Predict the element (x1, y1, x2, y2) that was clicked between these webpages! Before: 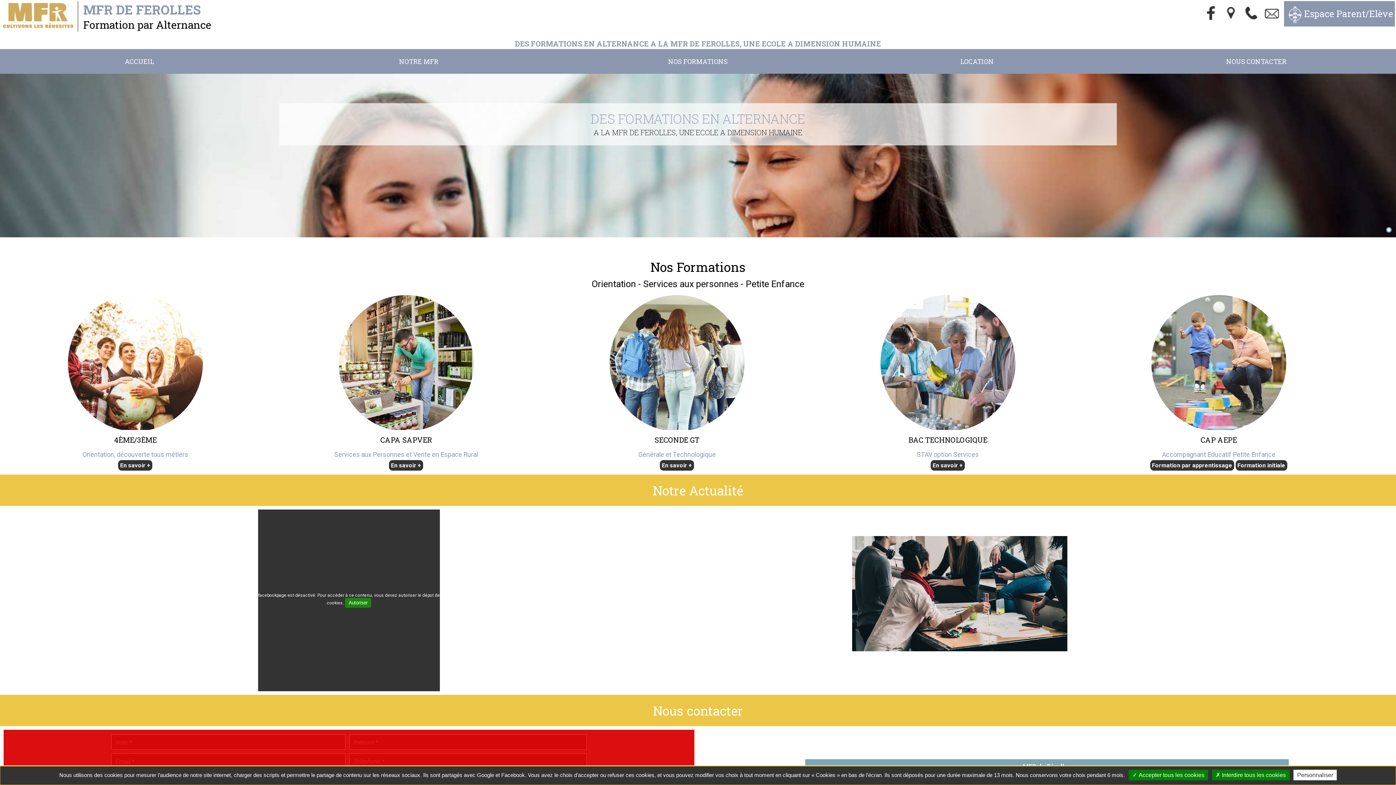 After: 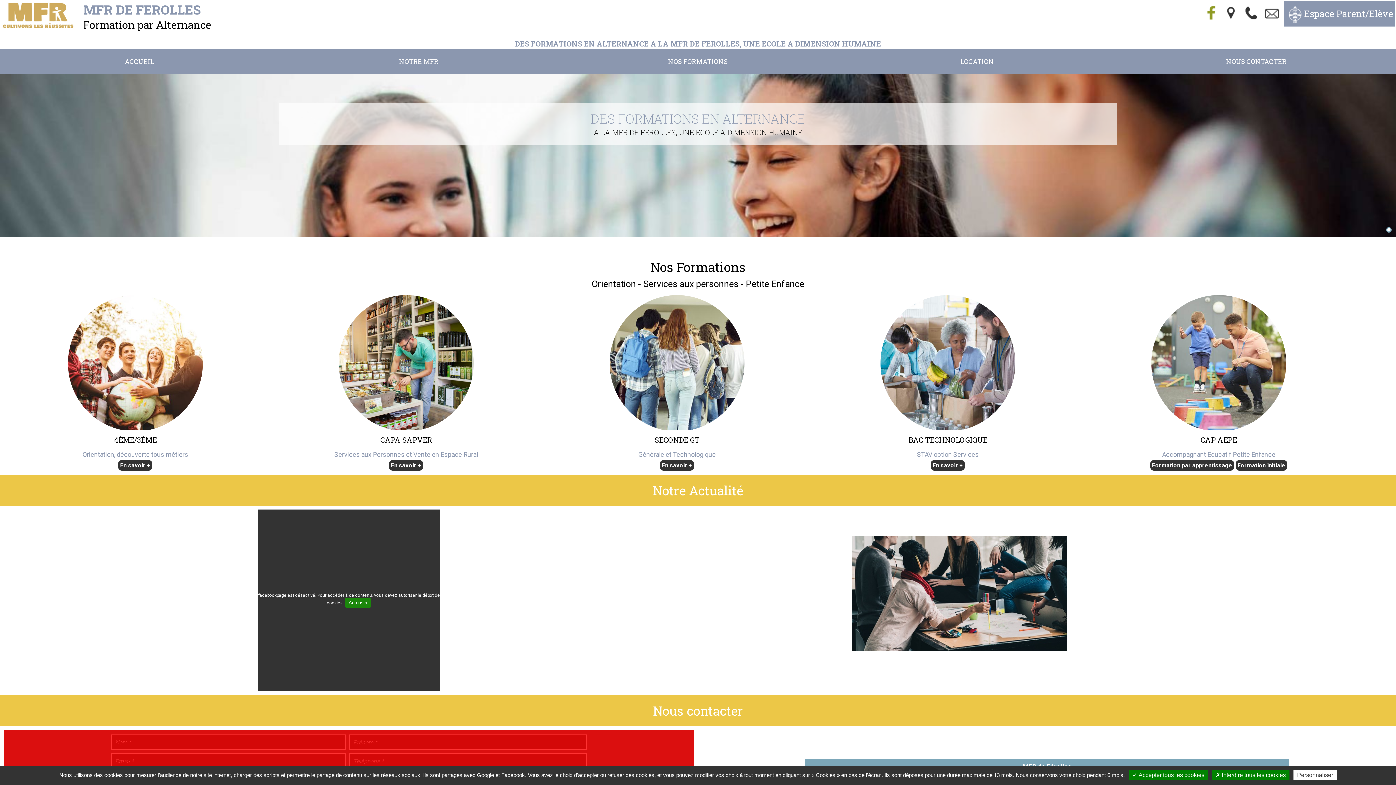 Action: bbox: (1201, 4, 1220, 23)